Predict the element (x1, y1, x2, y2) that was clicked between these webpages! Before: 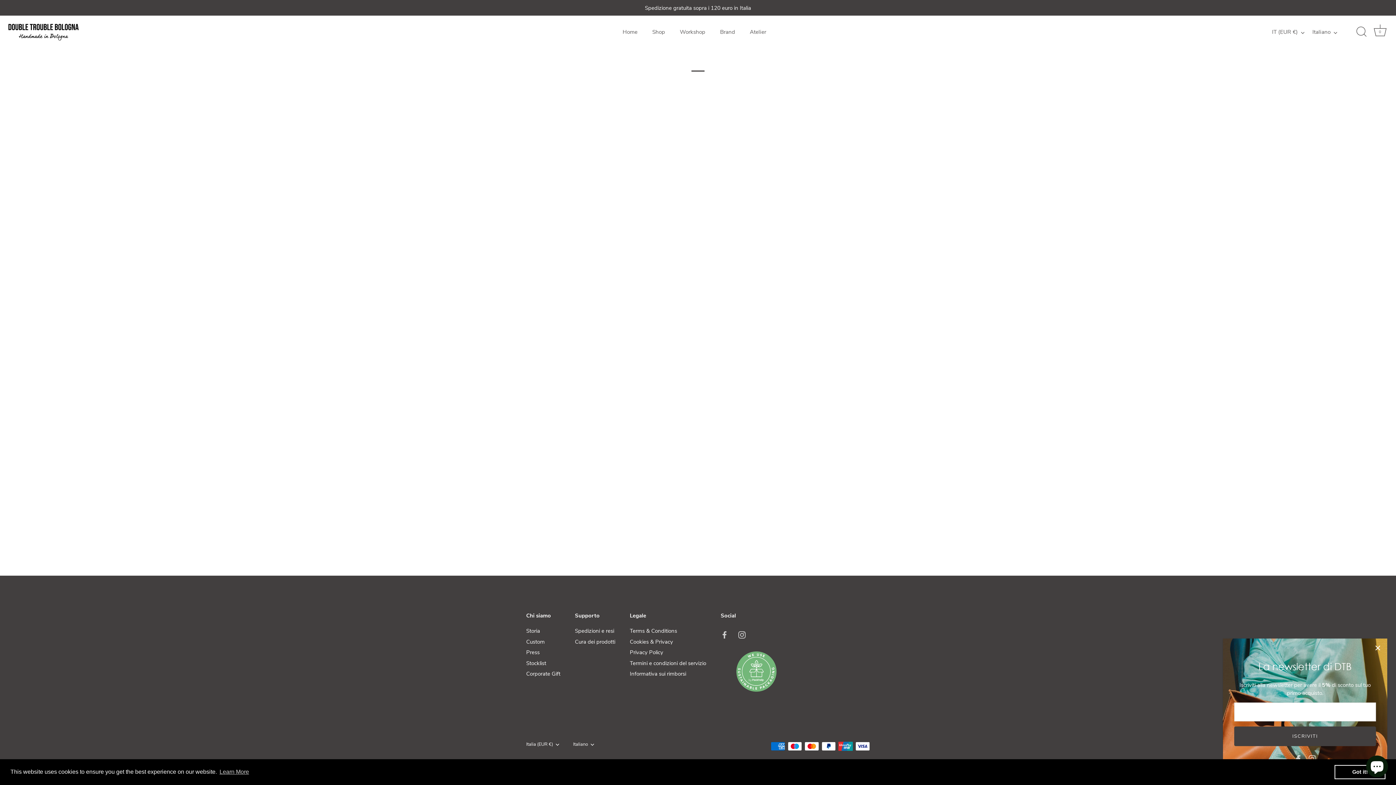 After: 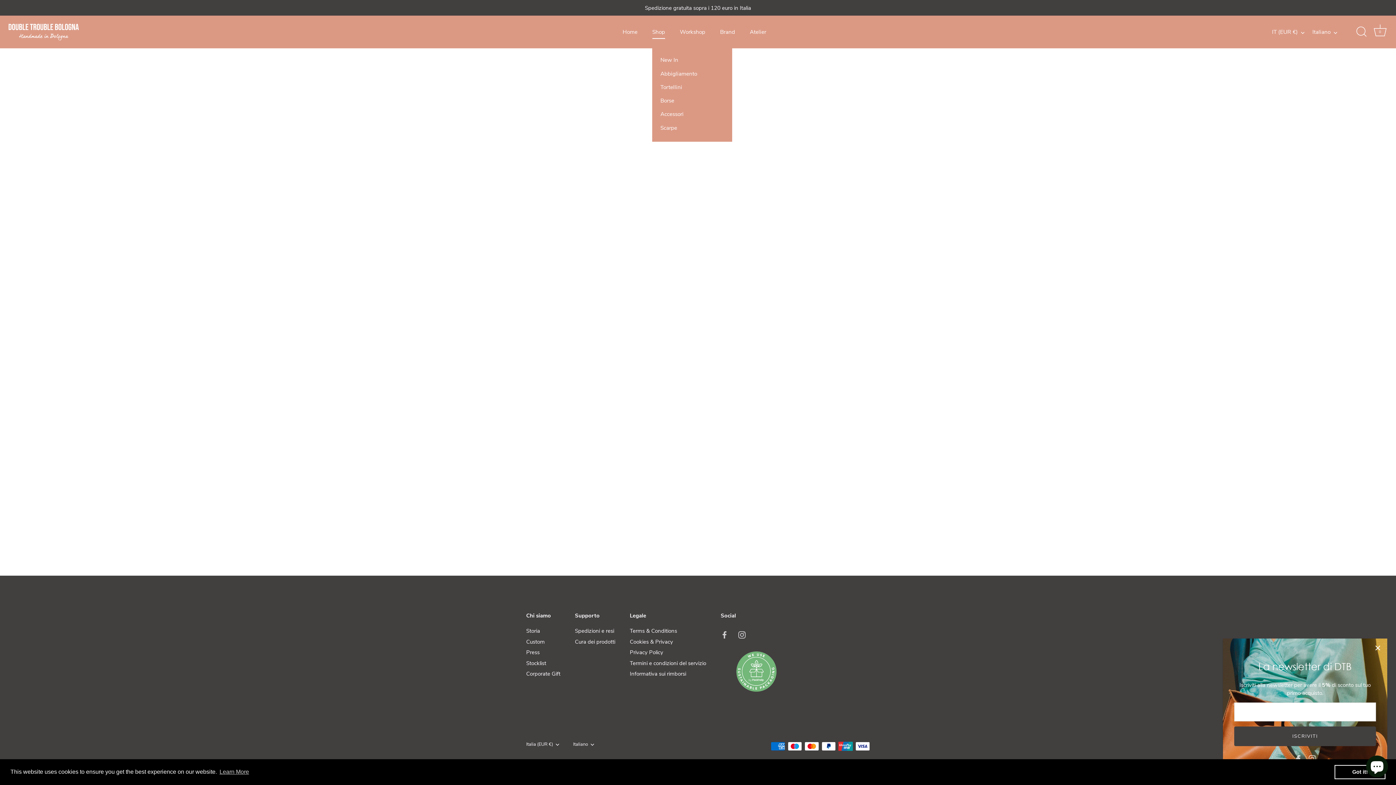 Action: bbox: (645, 25, 671, 38) label: Shop